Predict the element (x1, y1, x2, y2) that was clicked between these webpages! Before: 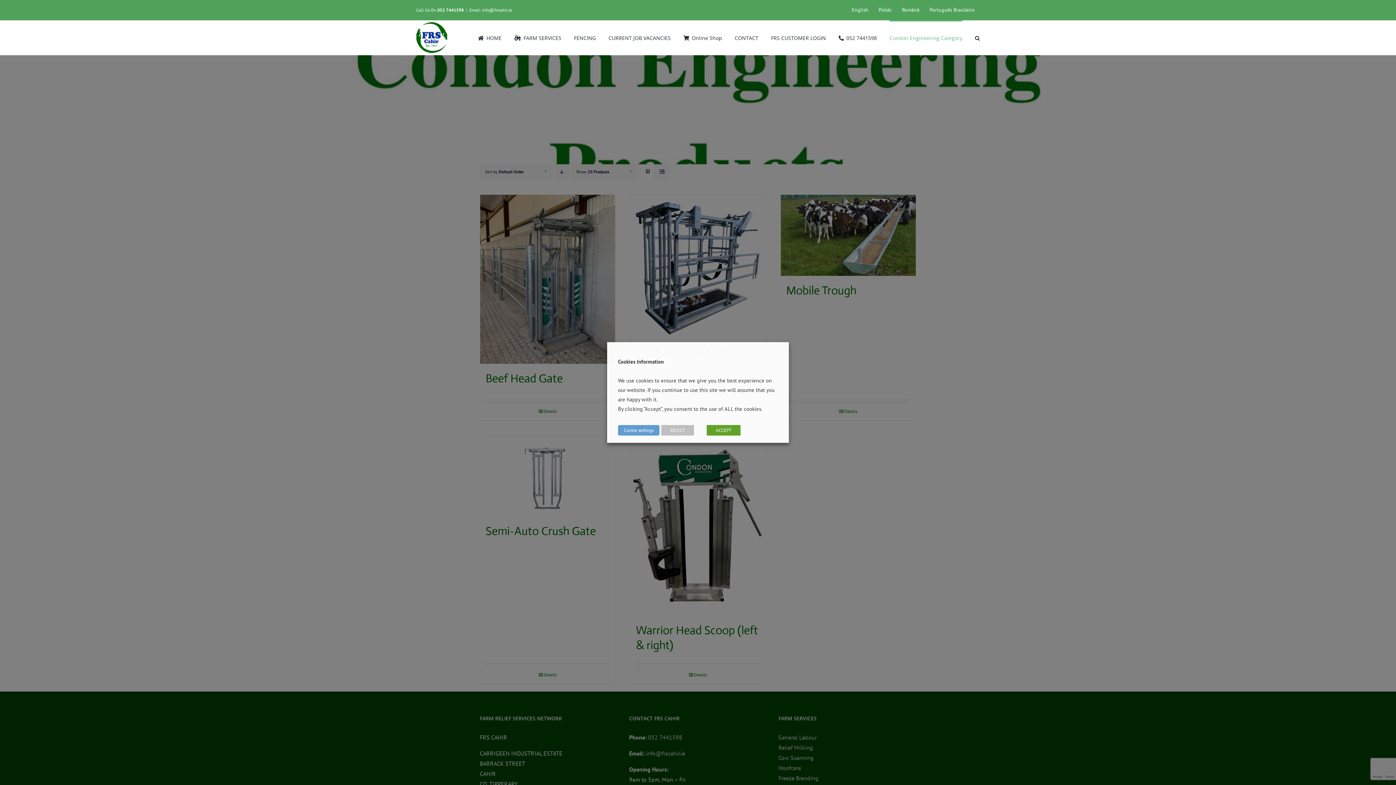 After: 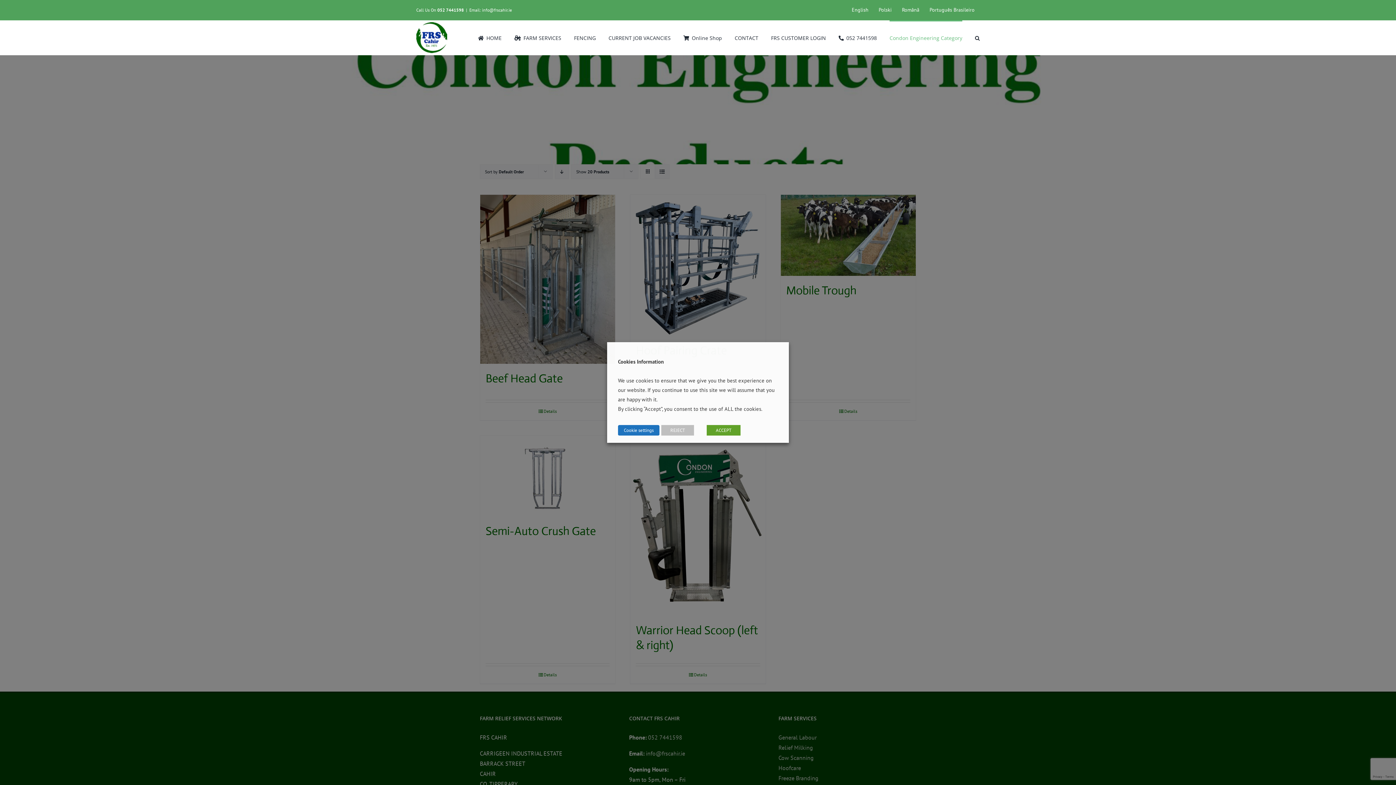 Action: bbox: (469, 7, 512, 12) label: Email: info@frscahir.ie